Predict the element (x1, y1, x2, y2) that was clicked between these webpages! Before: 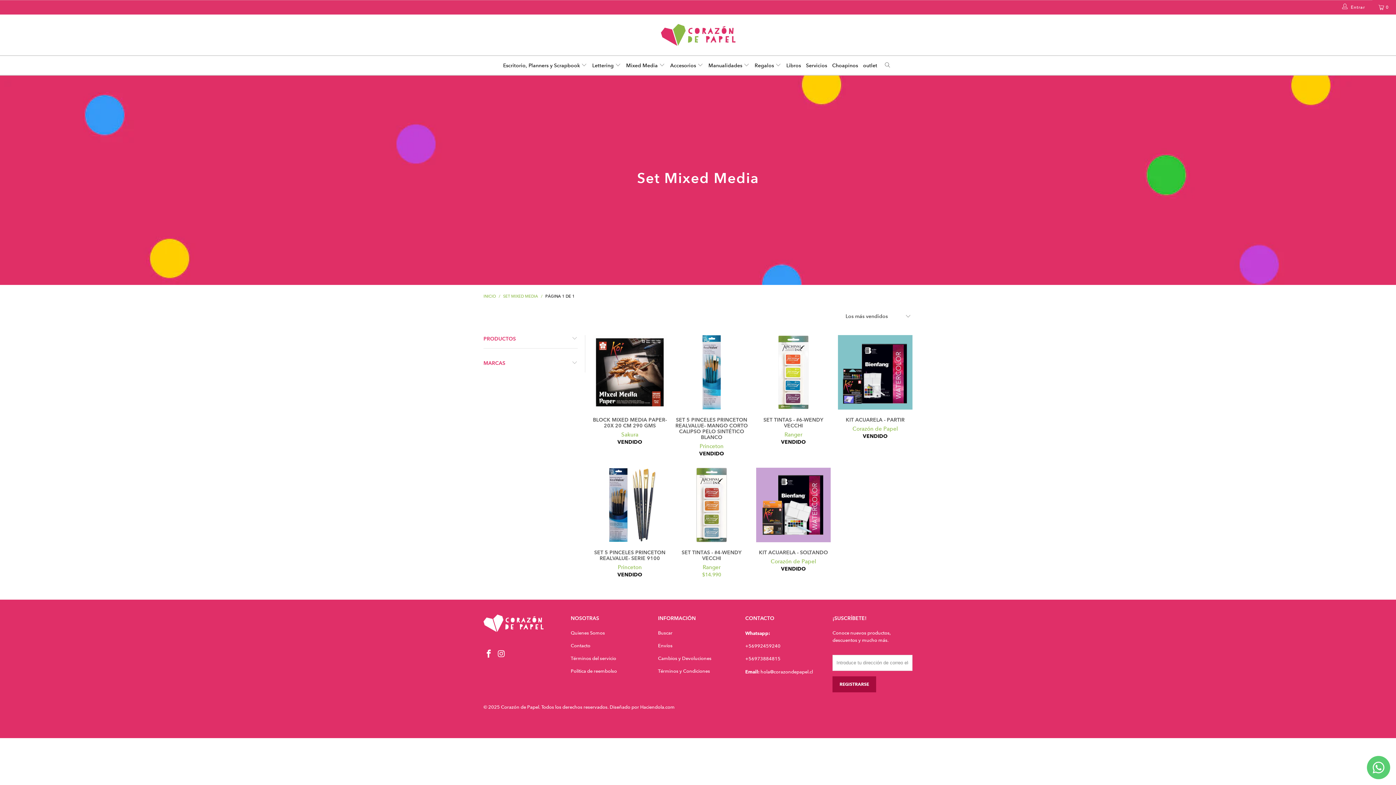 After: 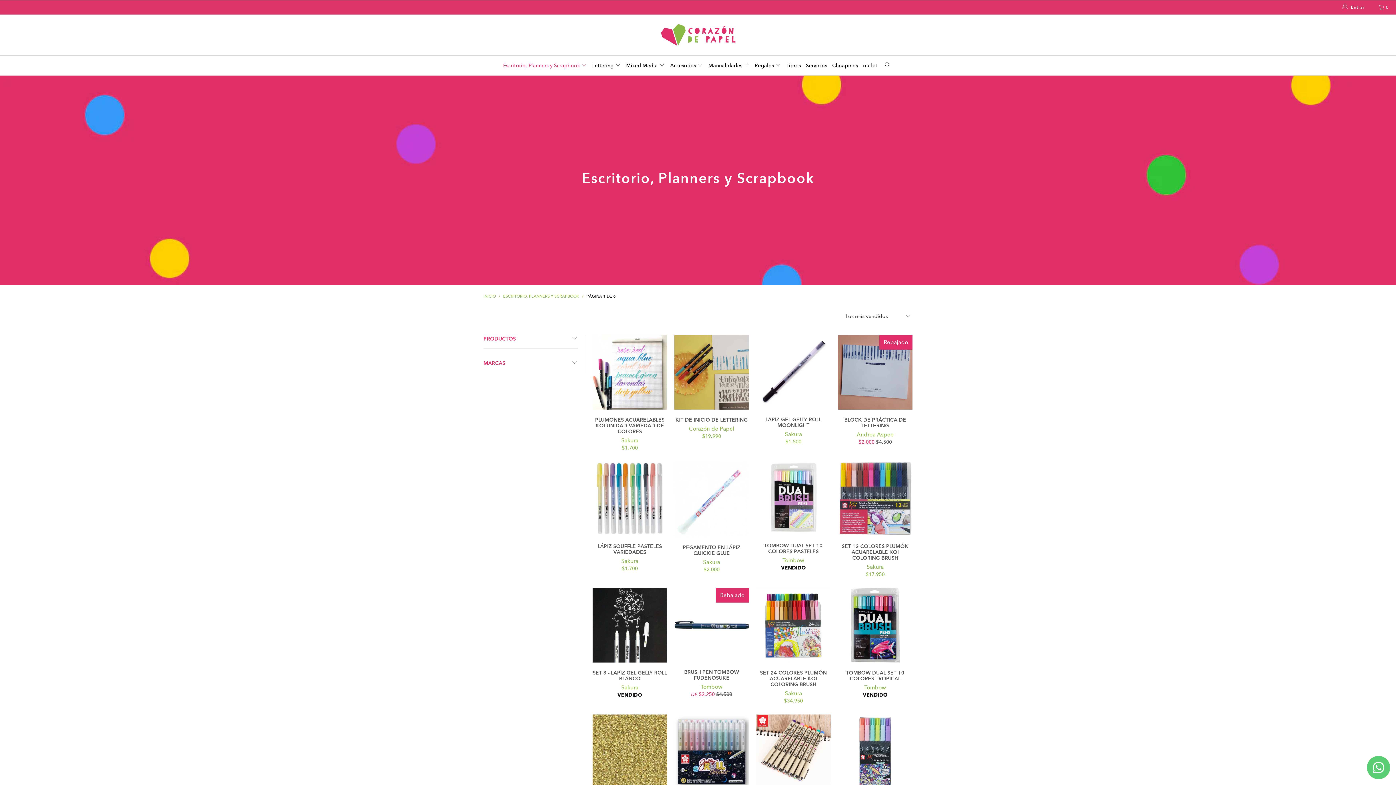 Action: bbox: (503, 56, 587, 74) label: Escritorio, Planners y Scrapbook 